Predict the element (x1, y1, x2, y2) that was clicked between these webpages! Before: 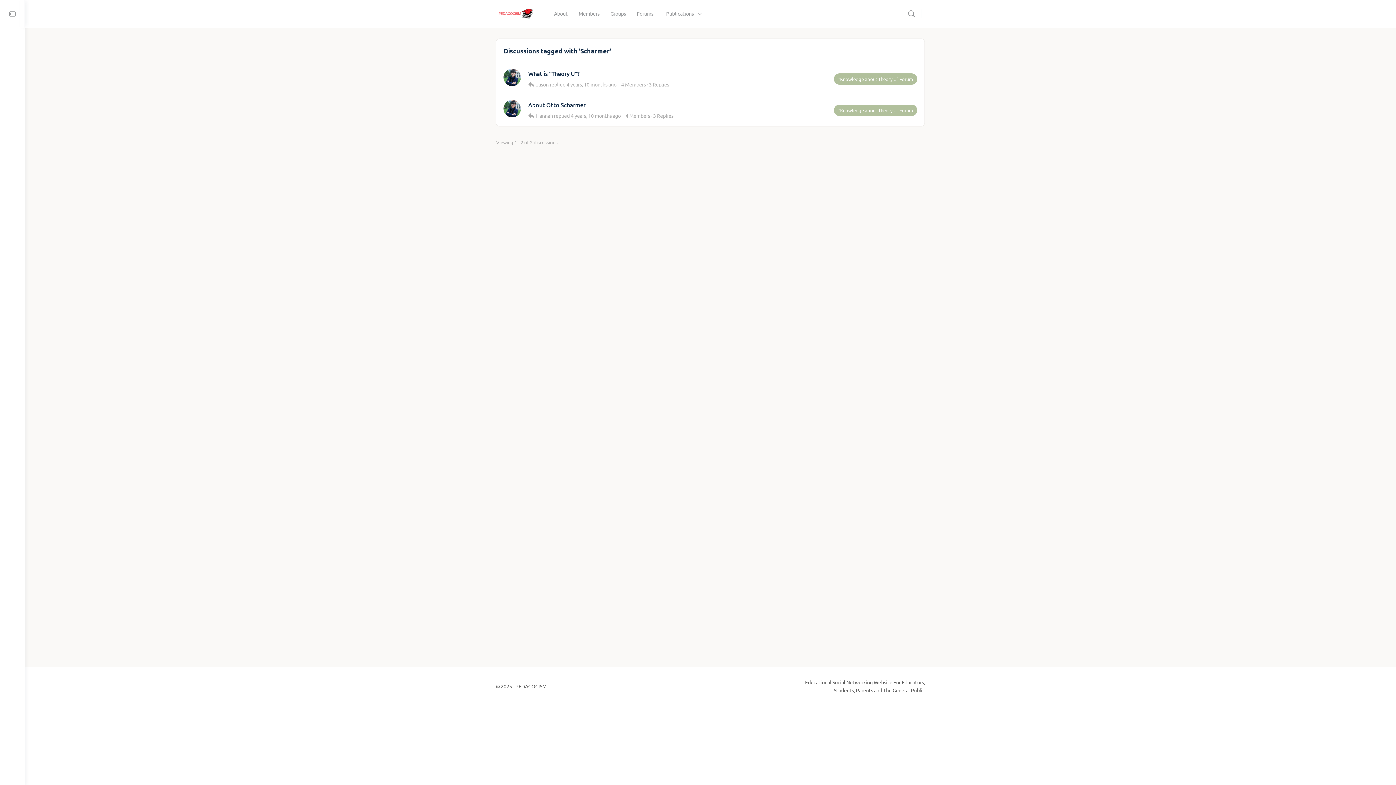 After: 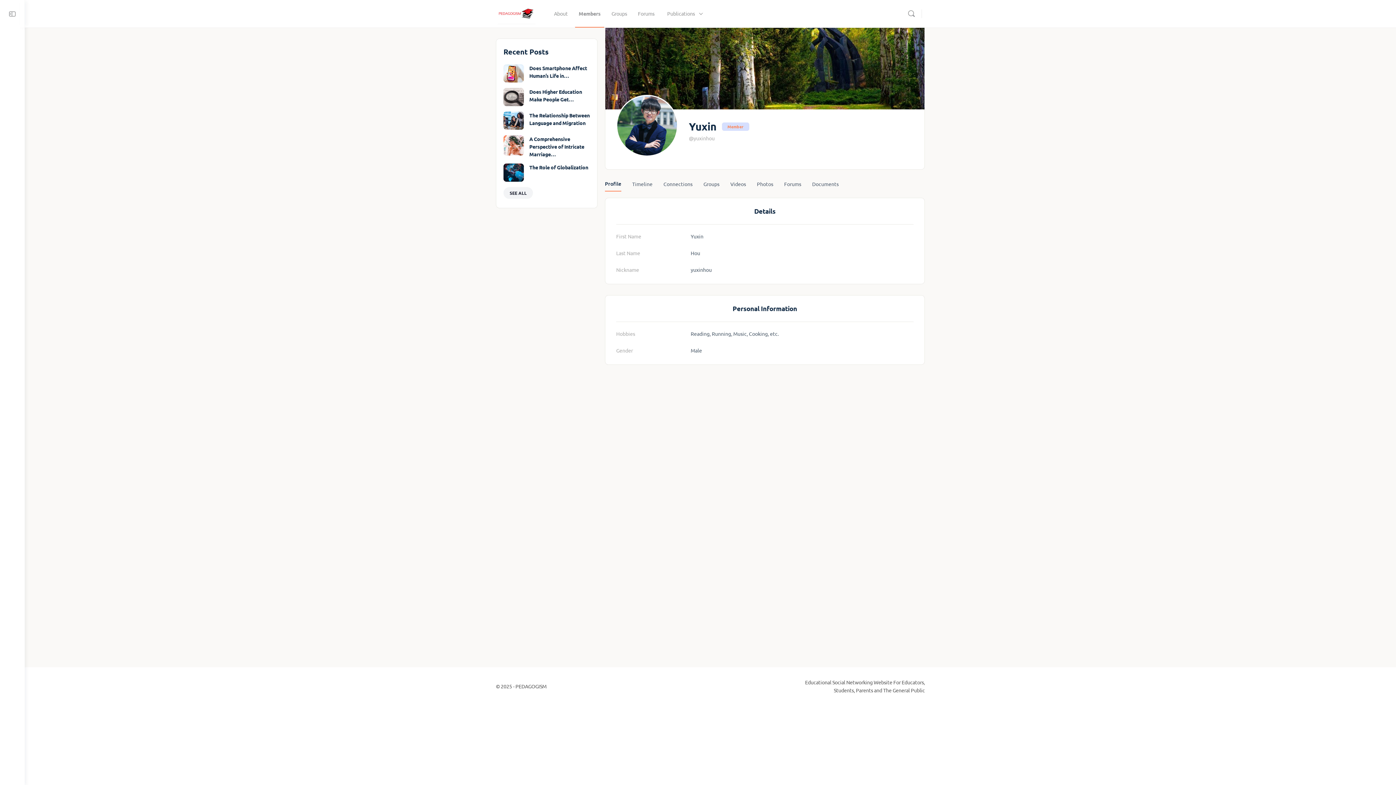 Action: label:   bbox: (503, 68, 521, 86)